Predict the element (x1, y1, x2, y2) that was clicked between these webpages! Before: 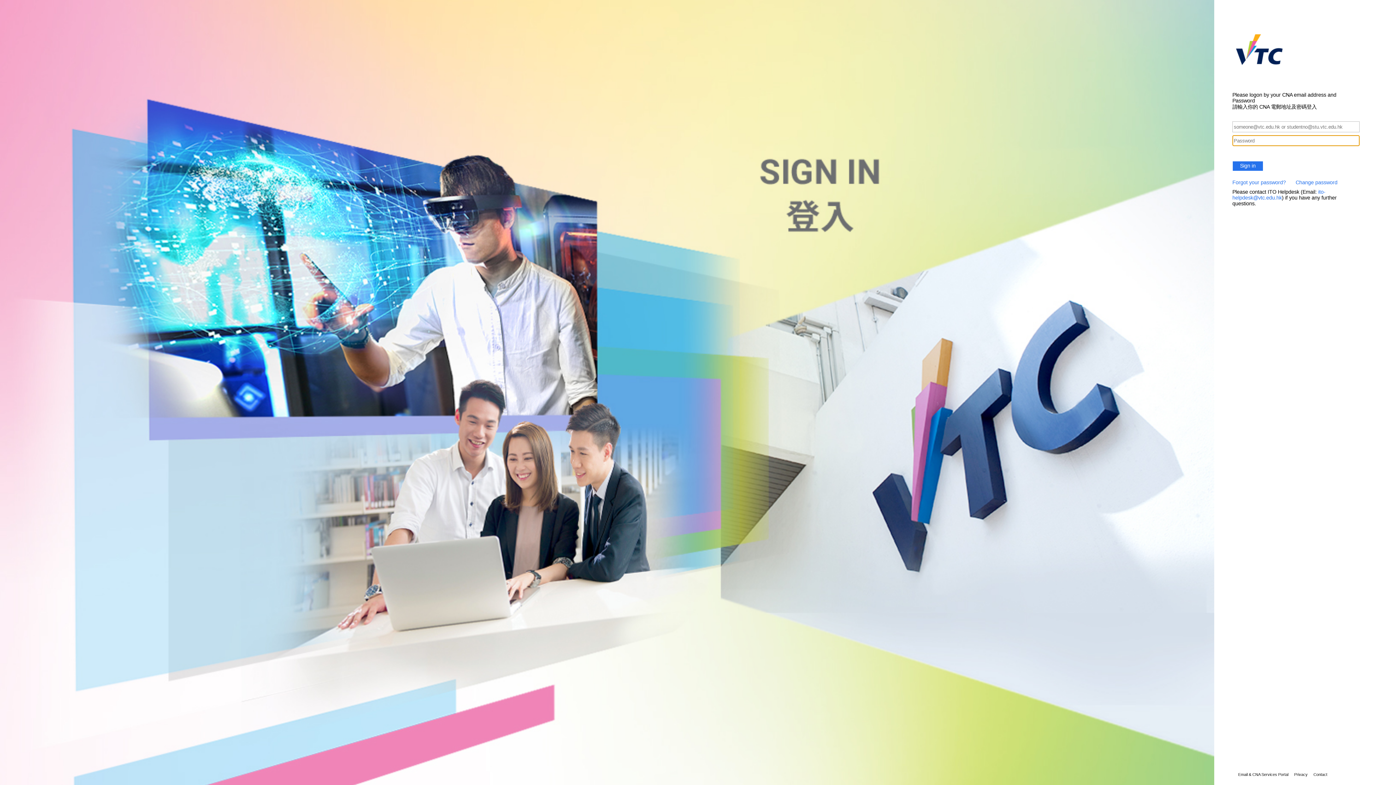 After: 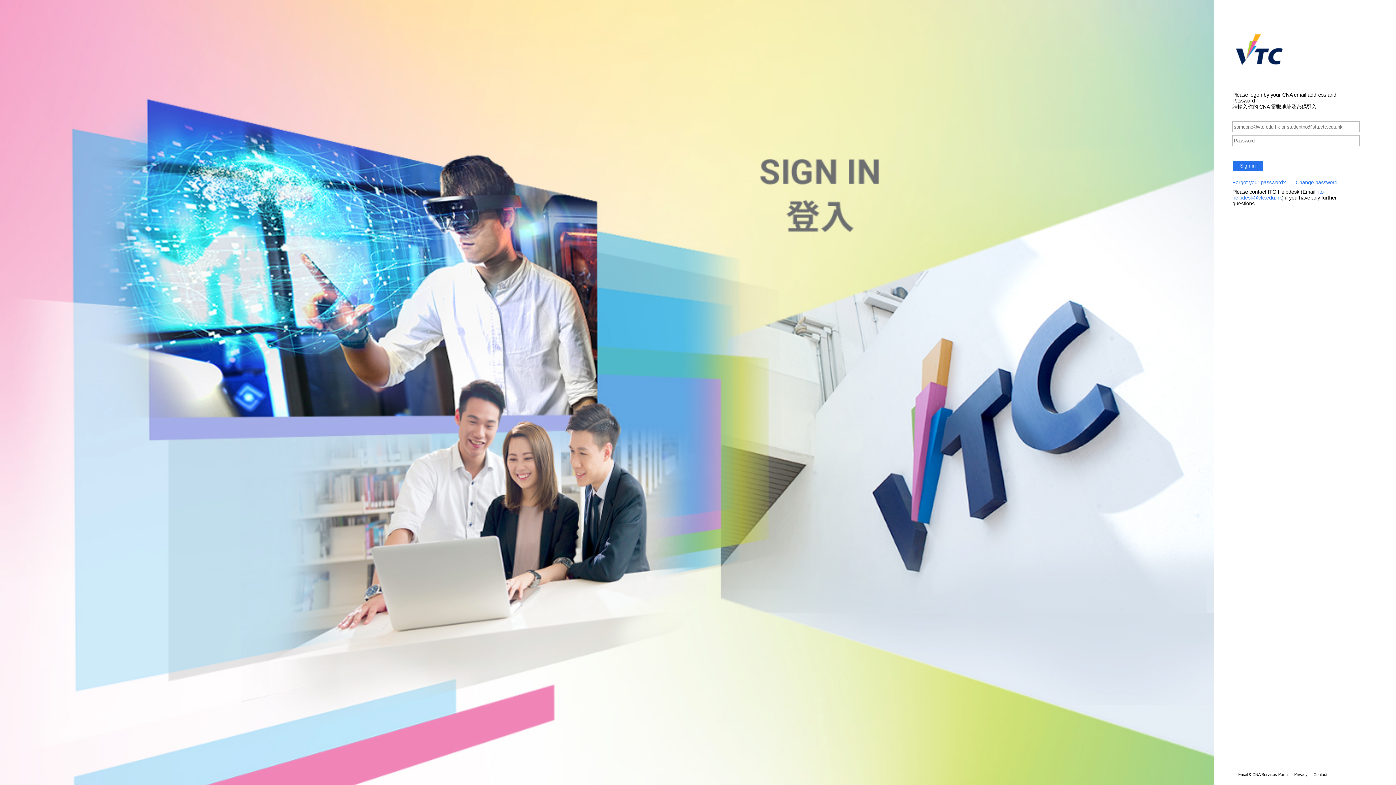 Action: bbox: (1232, 179, 1291, 185) label: Forgot your password?